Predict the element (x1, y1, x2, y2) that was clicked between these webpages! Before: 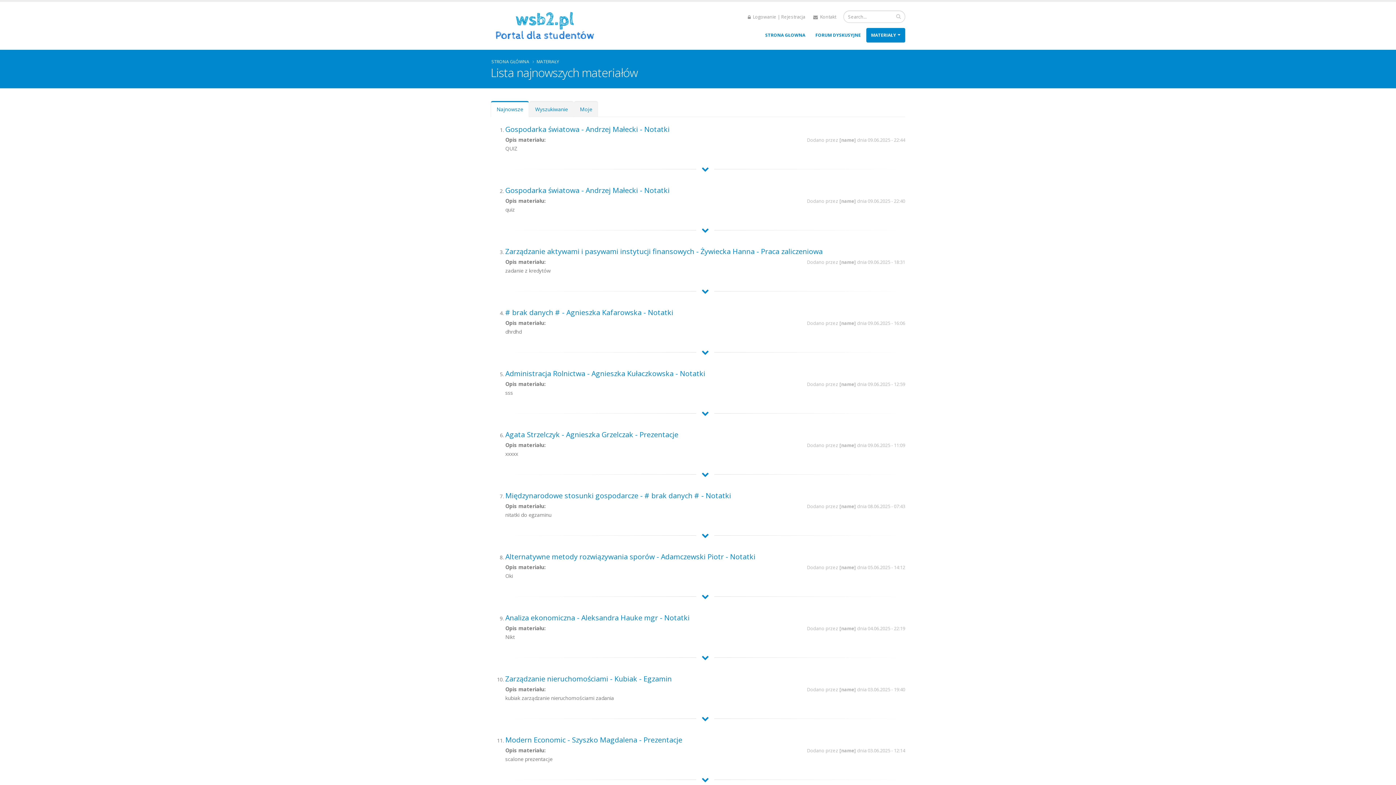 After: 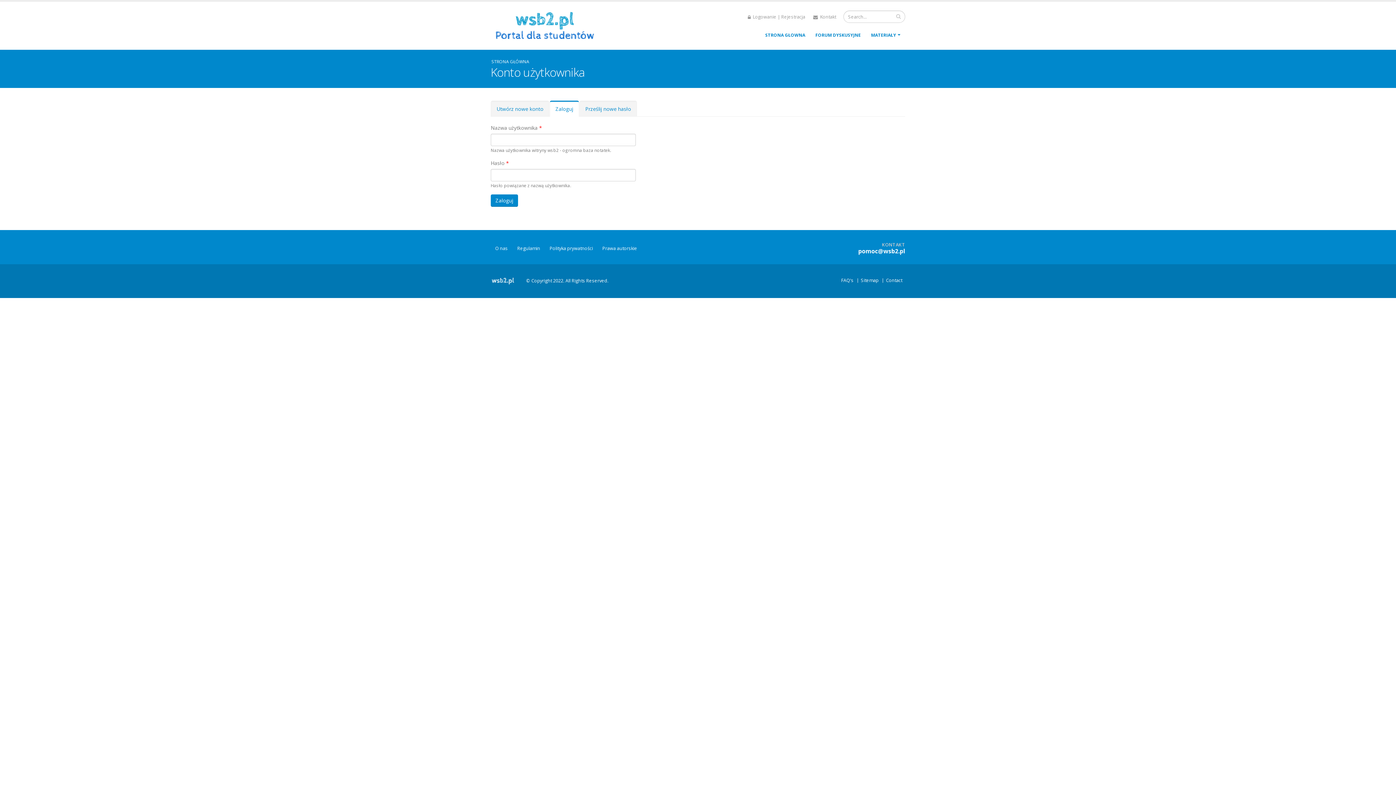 Action: label:  Logowanie | Rejestracja bbox: (744, 10, 809, 23)